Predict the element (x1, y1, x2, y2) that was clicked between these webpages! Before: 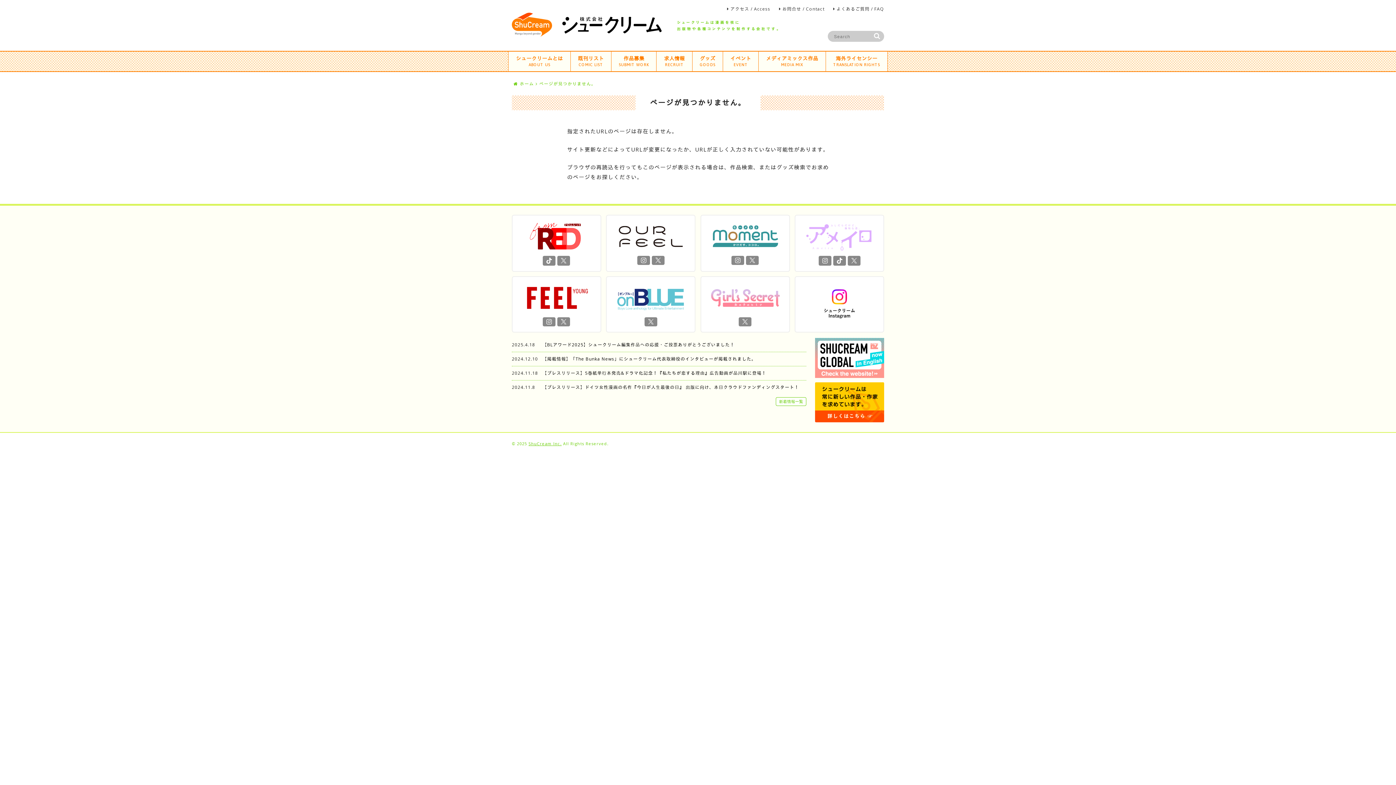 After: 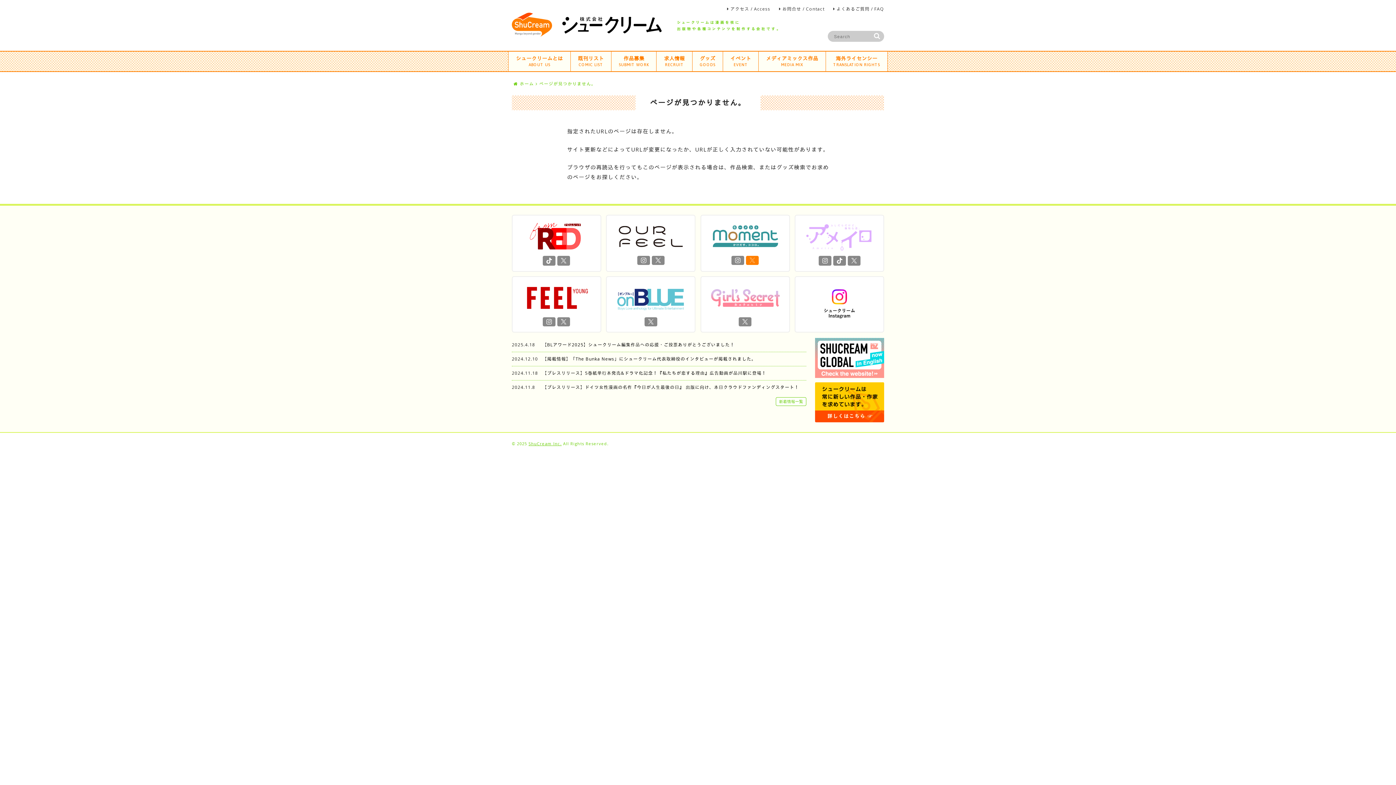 Action: bbox: (746, 255, 758, 265)